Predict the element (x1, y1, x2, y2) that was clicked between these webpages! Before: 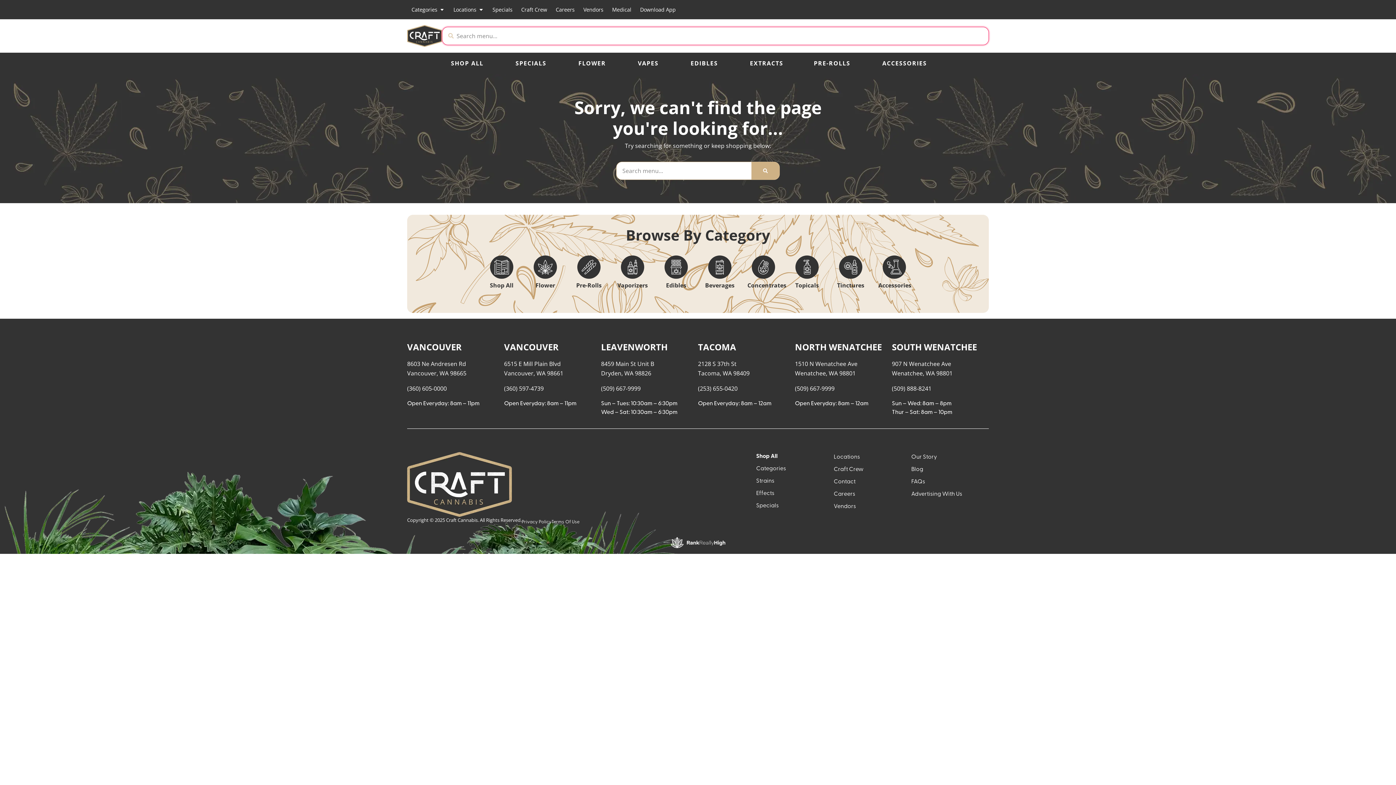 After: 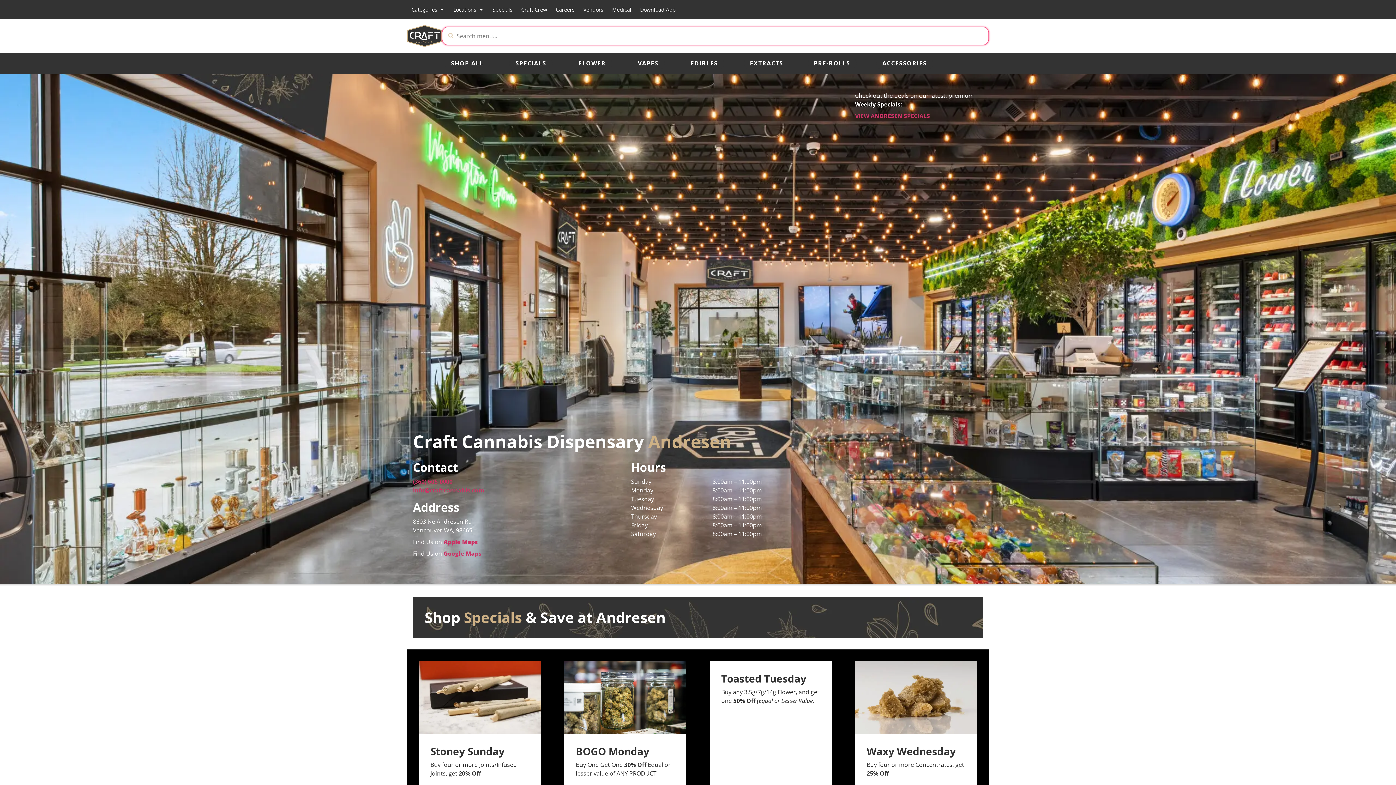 Action: label: VANCOUVER bbox: (407, 340, 461, 352)